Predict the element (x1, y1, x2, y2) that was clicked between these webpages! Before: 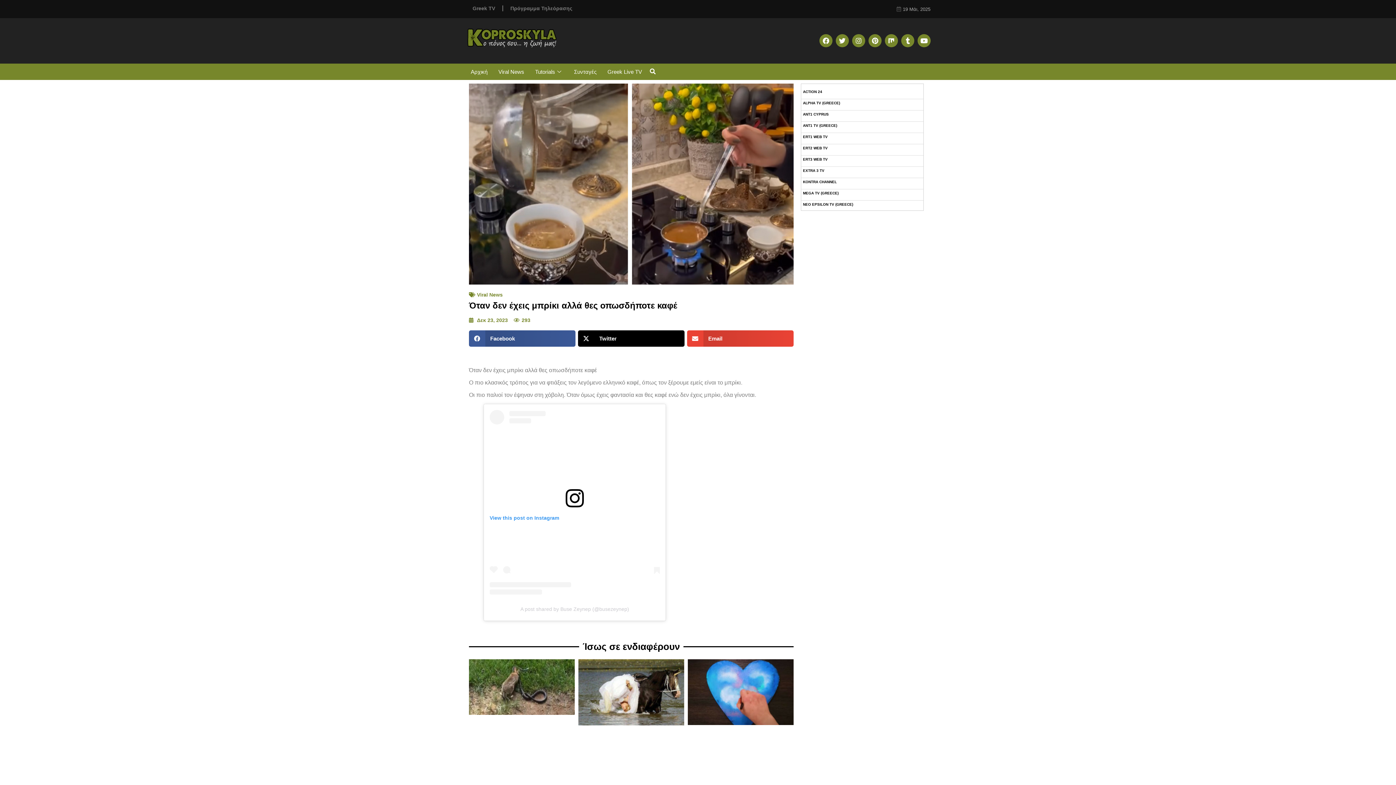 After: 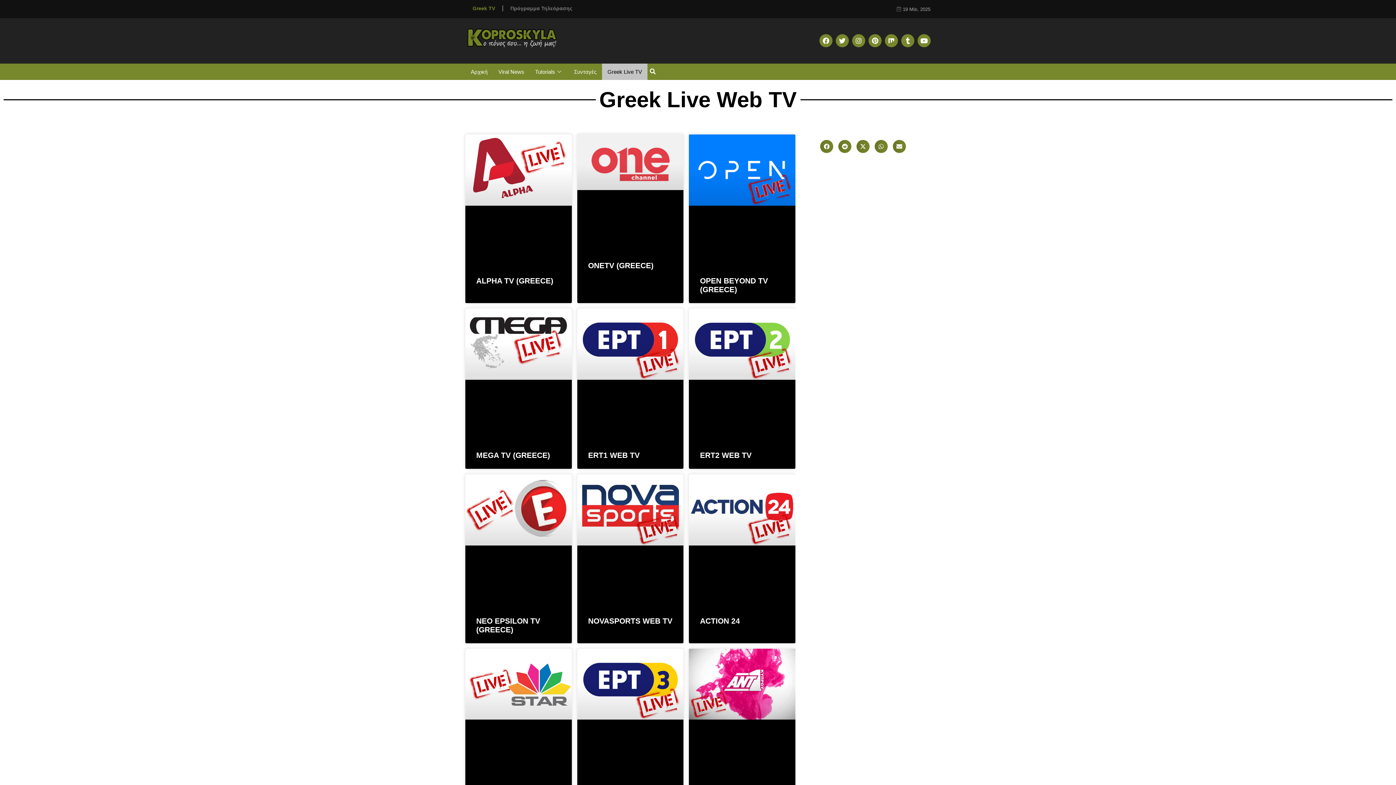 Action: bbox: (465, 0, 502, 16) label: Greek TV